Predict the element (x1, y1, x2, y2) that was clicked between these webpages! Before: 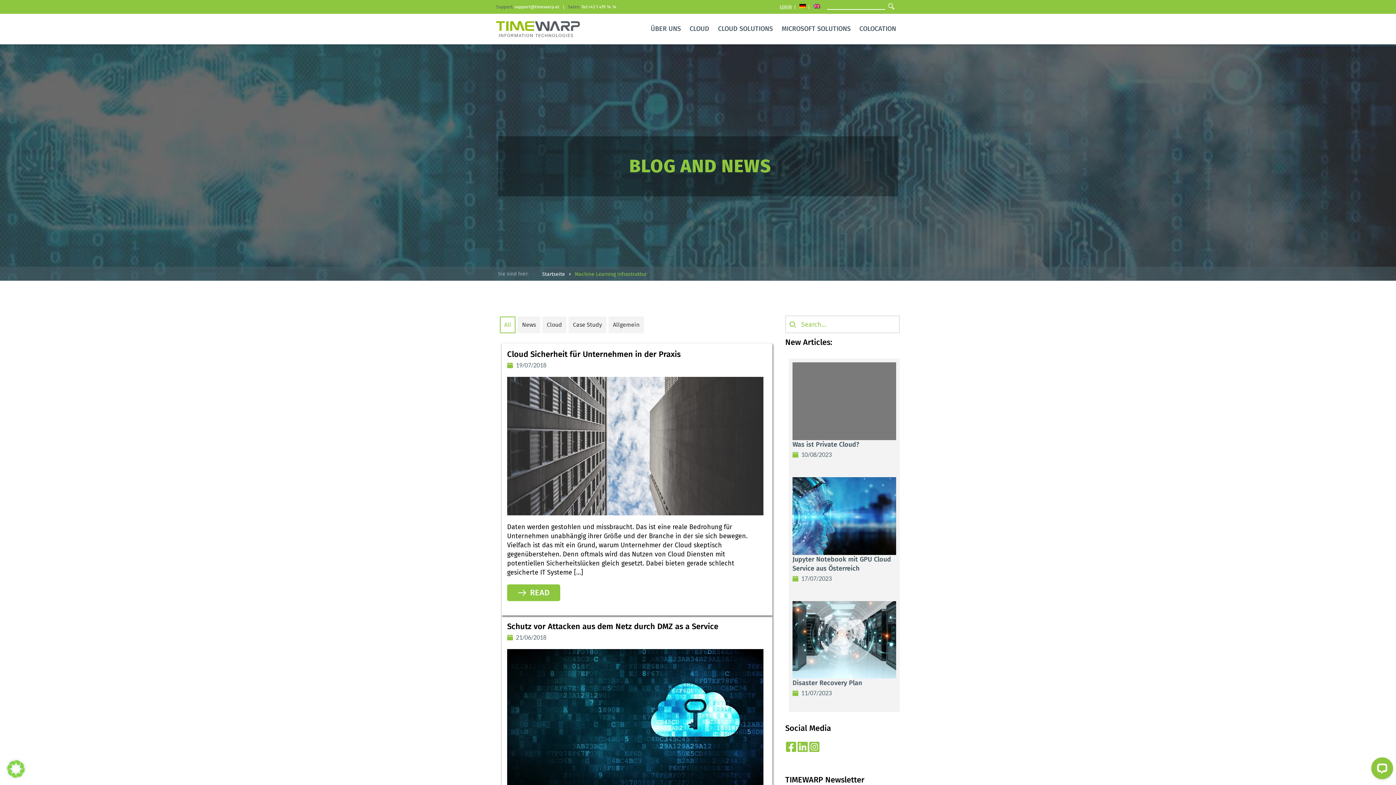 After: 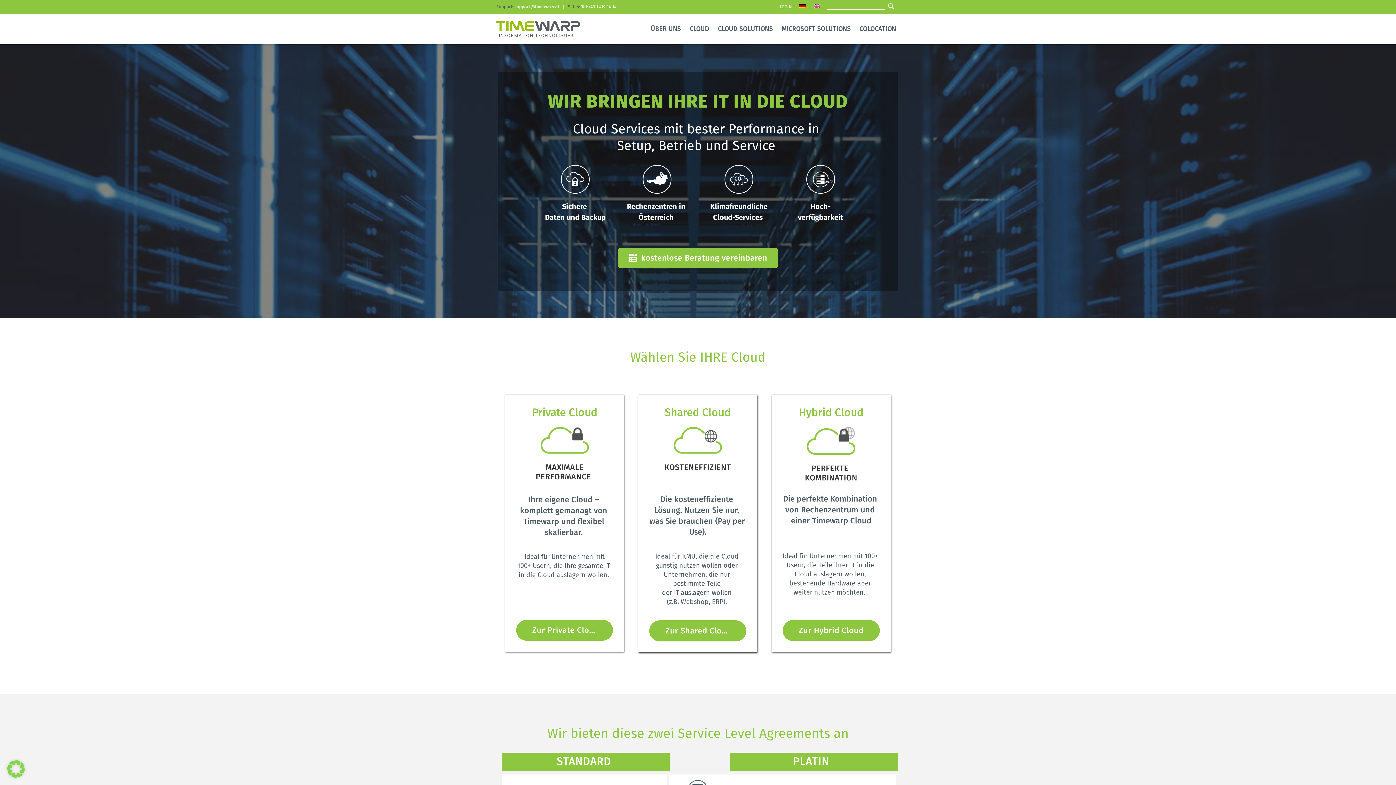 Action: label: Startseite bbox: (542, 270, 565, 277)